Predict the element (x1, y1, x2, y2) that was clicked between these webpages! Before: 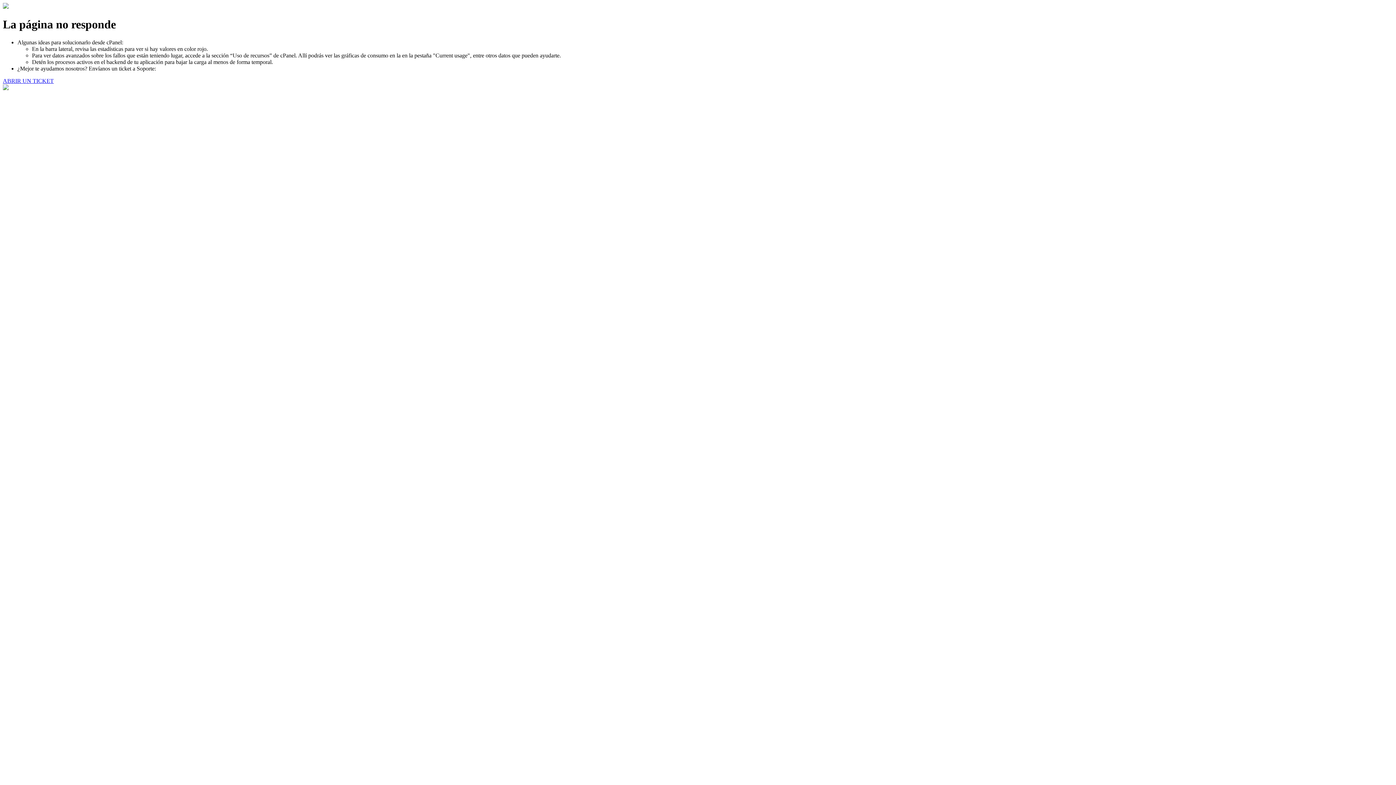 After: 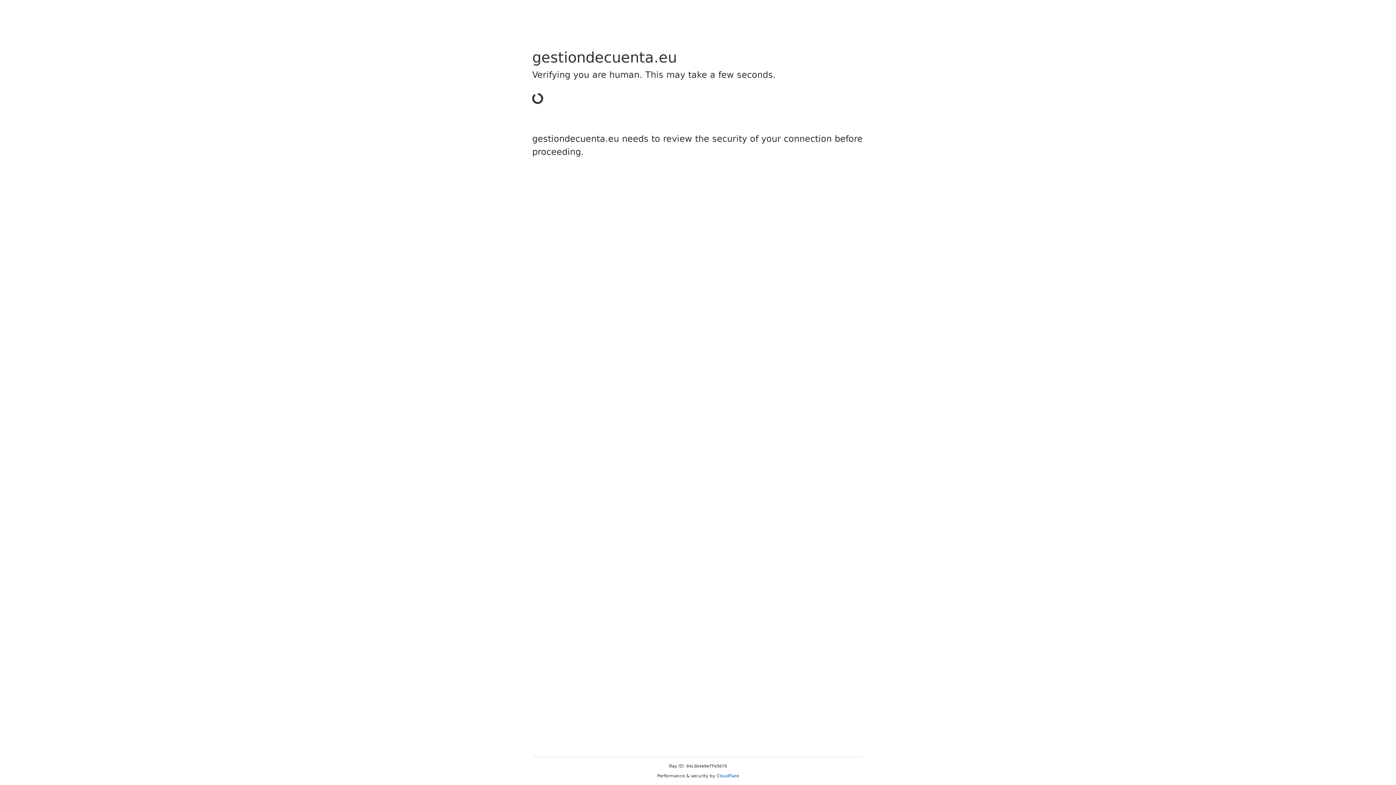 Action: bbox: (2, 77, 53, 83) label: ABRIR UN TICKET